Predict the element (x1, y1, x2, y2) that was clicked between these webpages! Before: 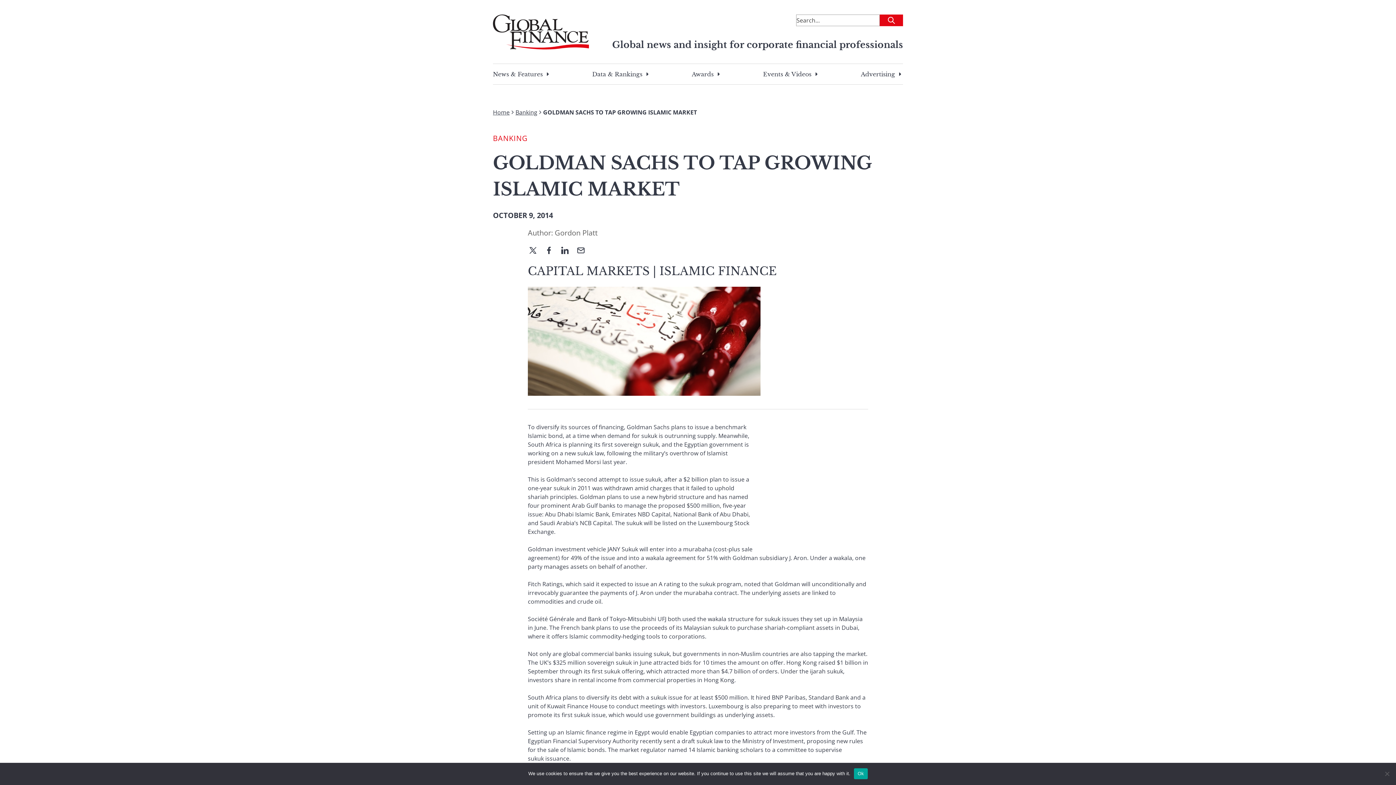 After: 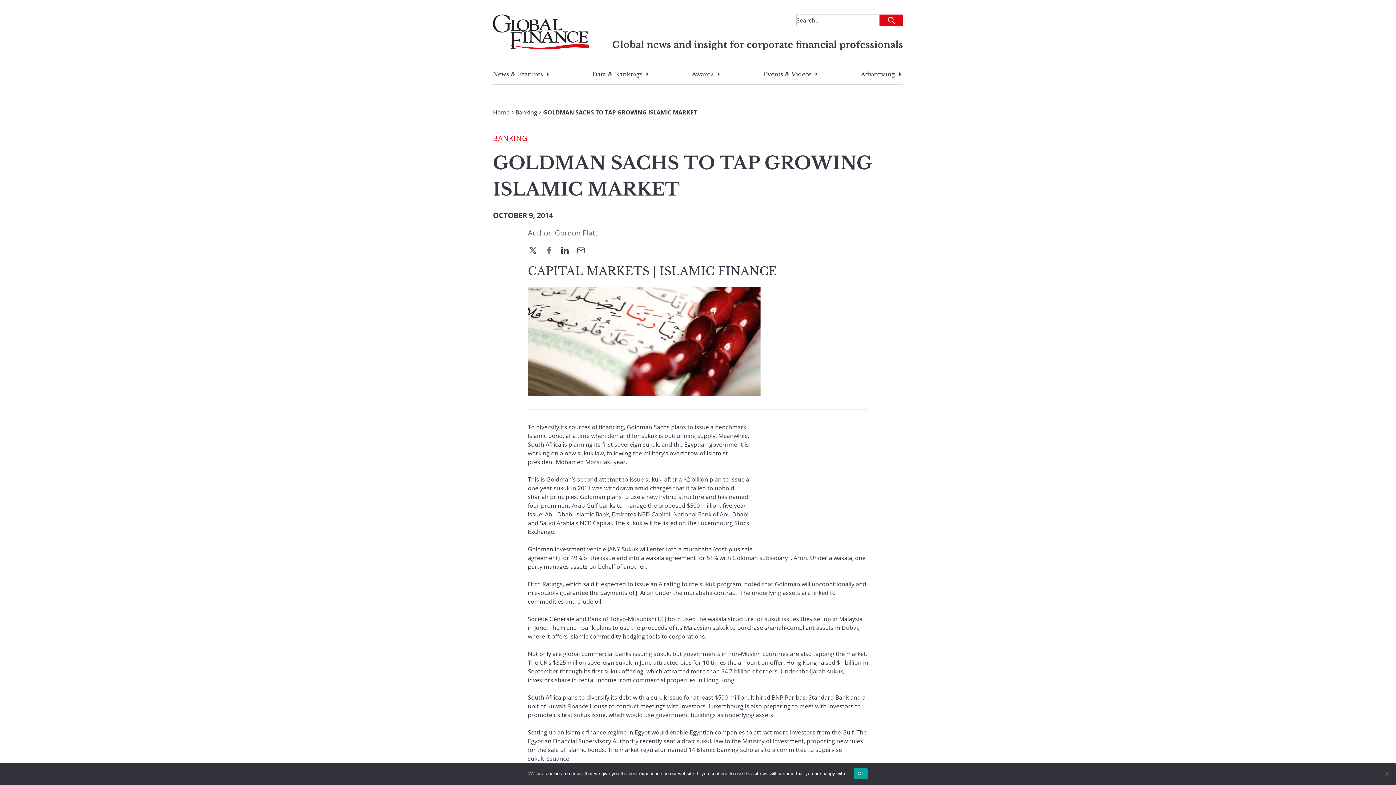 Action: bbox: (544, 246, 560, 255)